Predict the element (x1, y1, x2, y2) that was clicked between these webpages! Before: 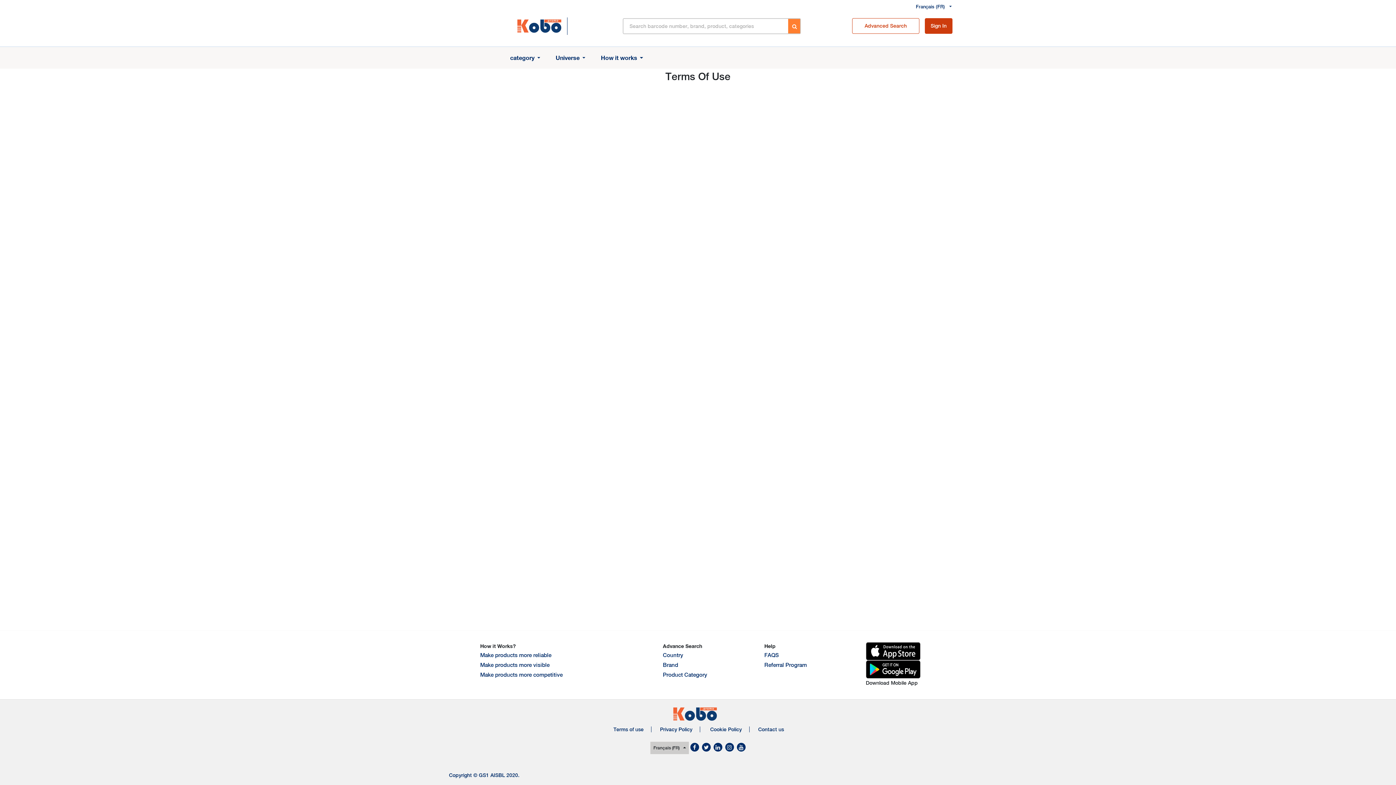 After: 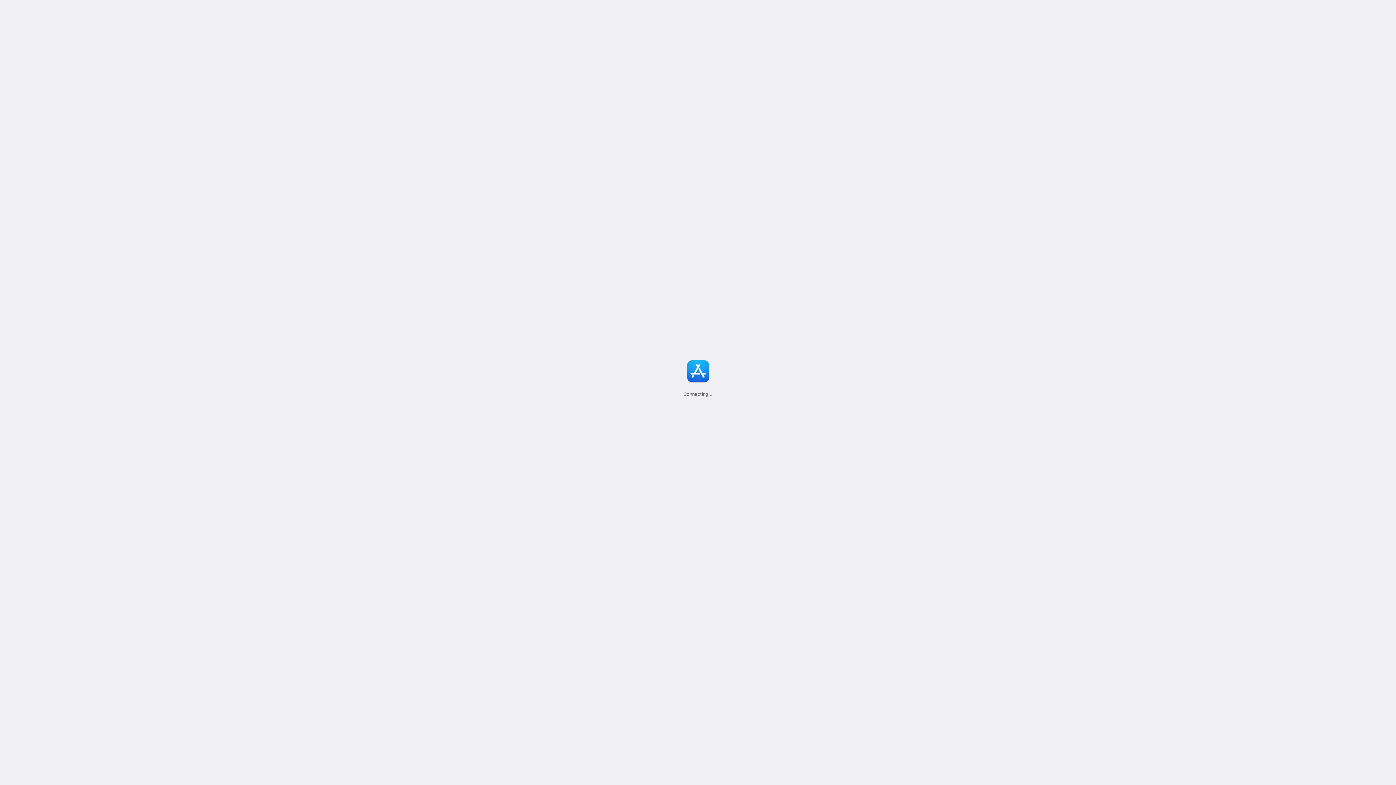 Action: label:   bbox: (866, 648, 920, 653)